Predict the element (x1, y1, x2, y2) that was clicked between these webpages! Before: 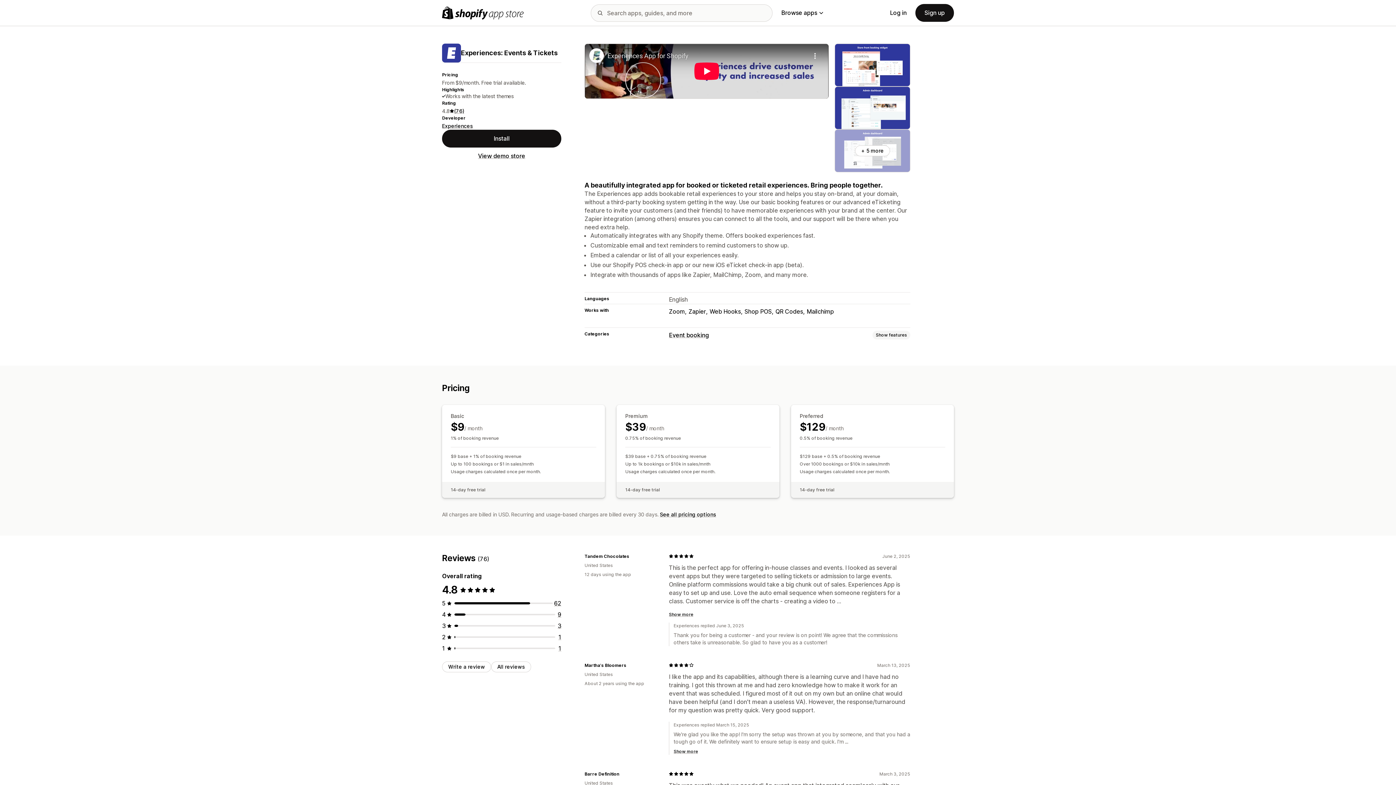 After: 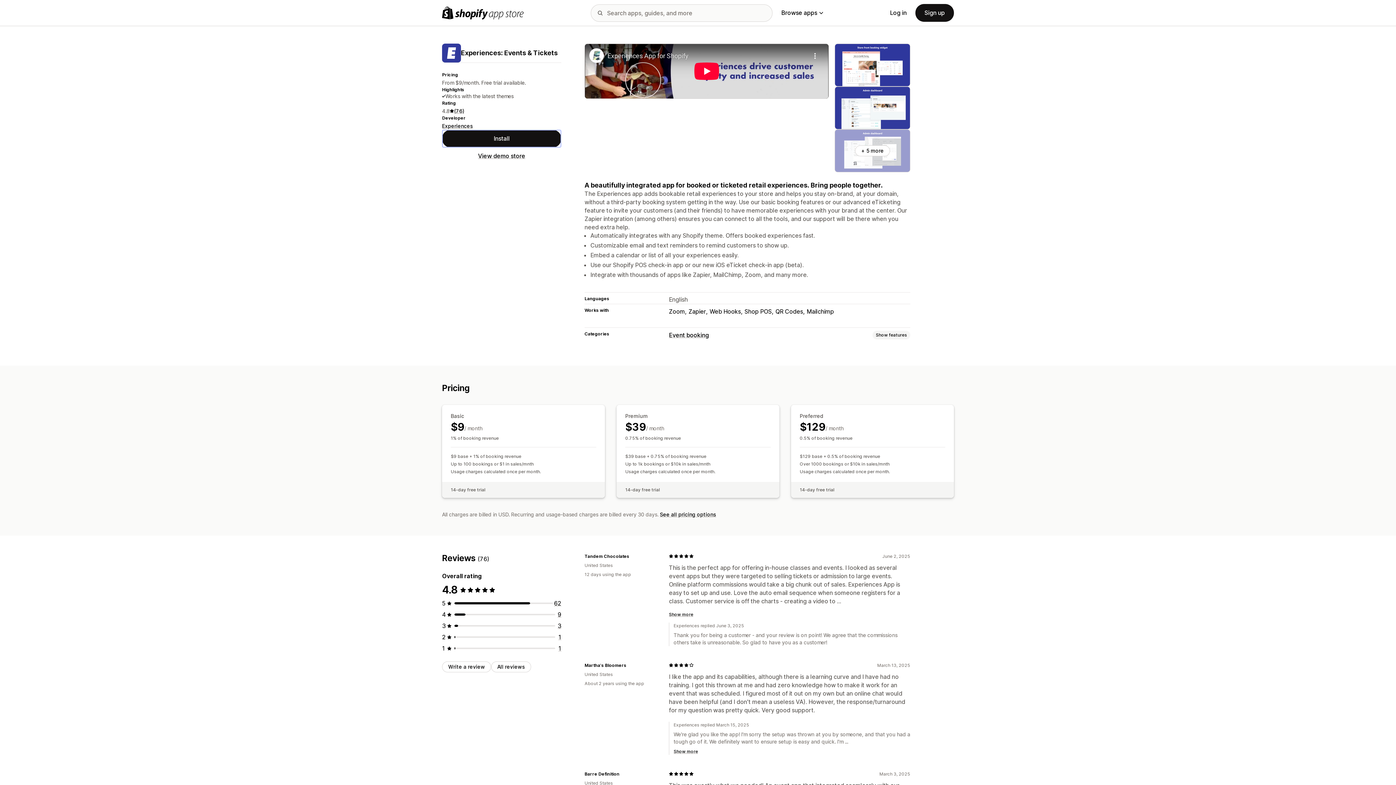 Action: label: Install bbox: (442, 129, 561, 147)